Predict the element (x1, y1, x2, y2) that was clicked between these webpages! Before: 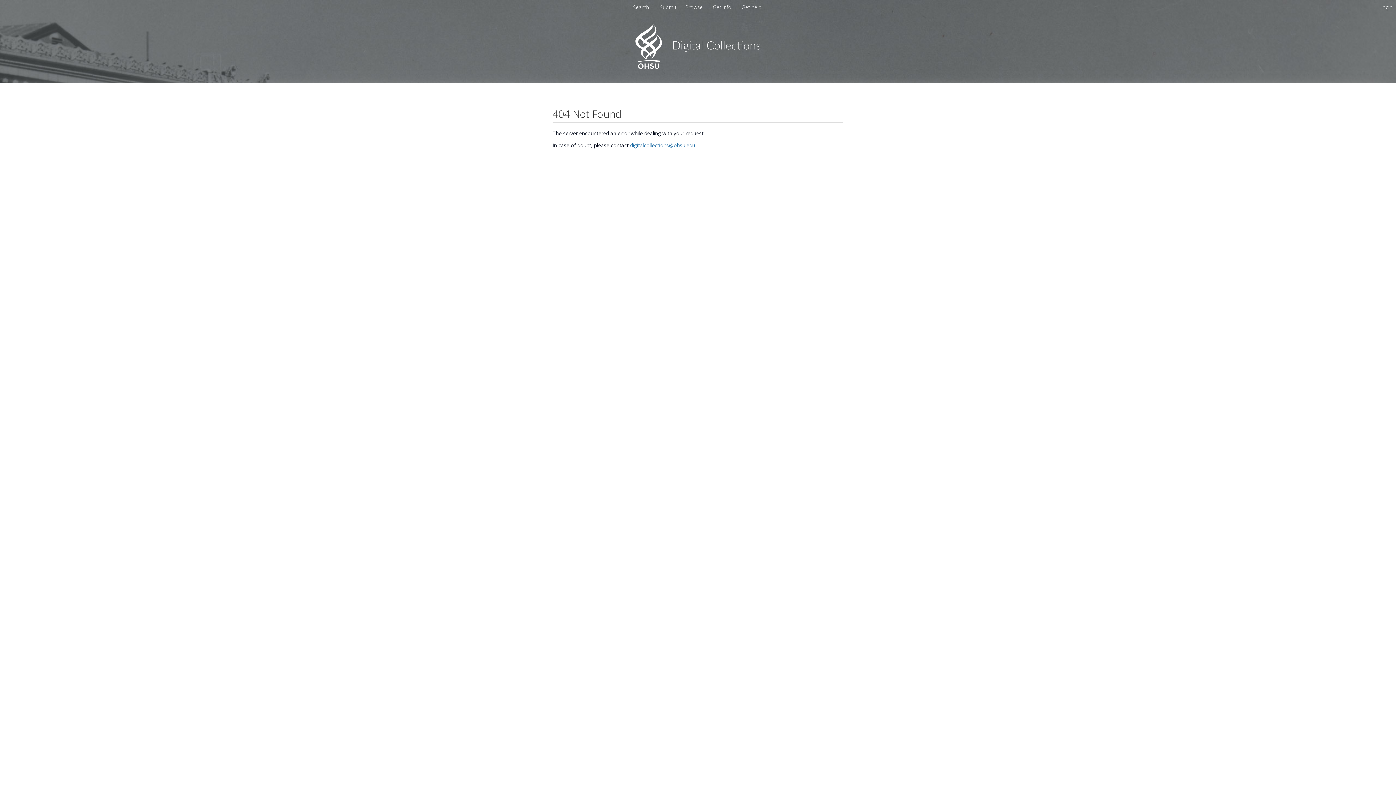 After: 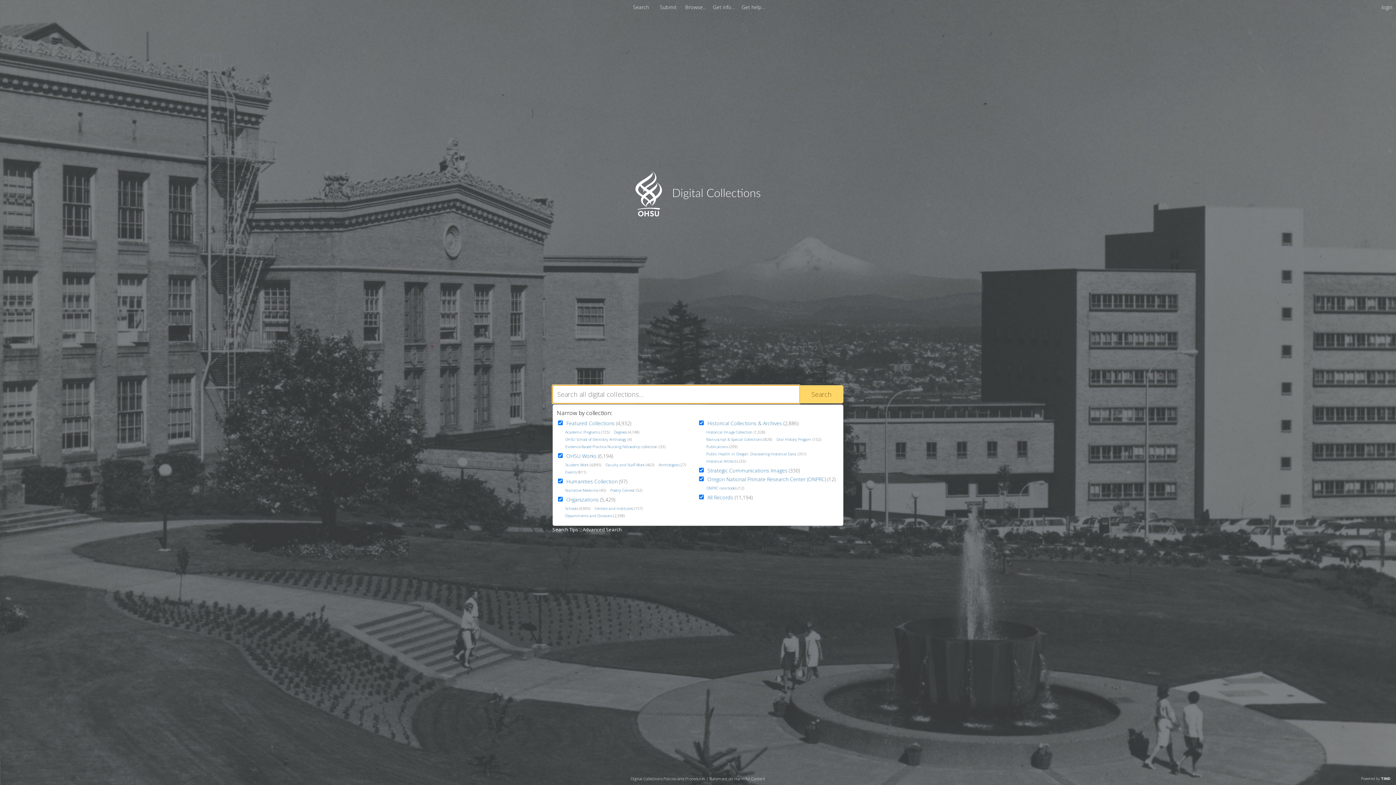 Action: label: Homepage link - OHSU bbox: (635, 63, 760, 70)